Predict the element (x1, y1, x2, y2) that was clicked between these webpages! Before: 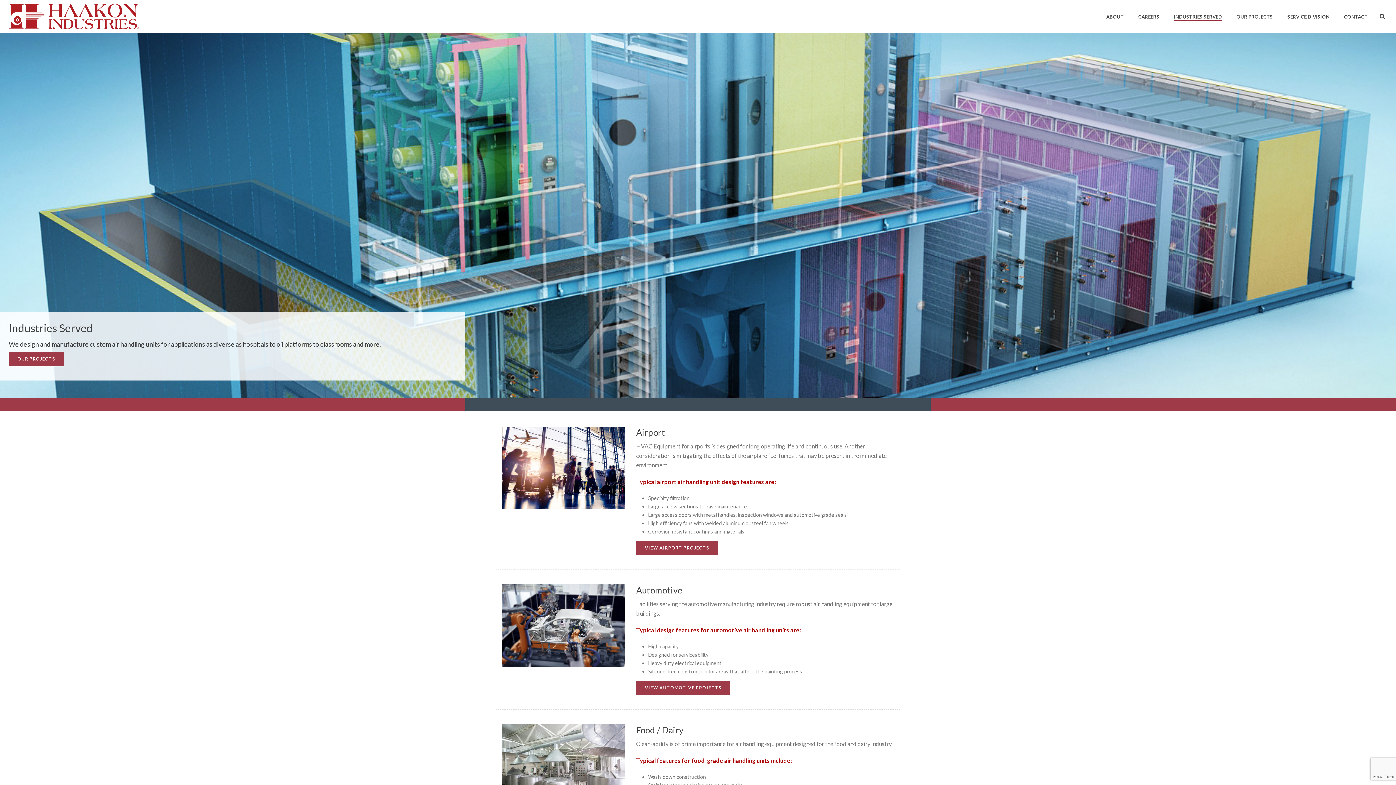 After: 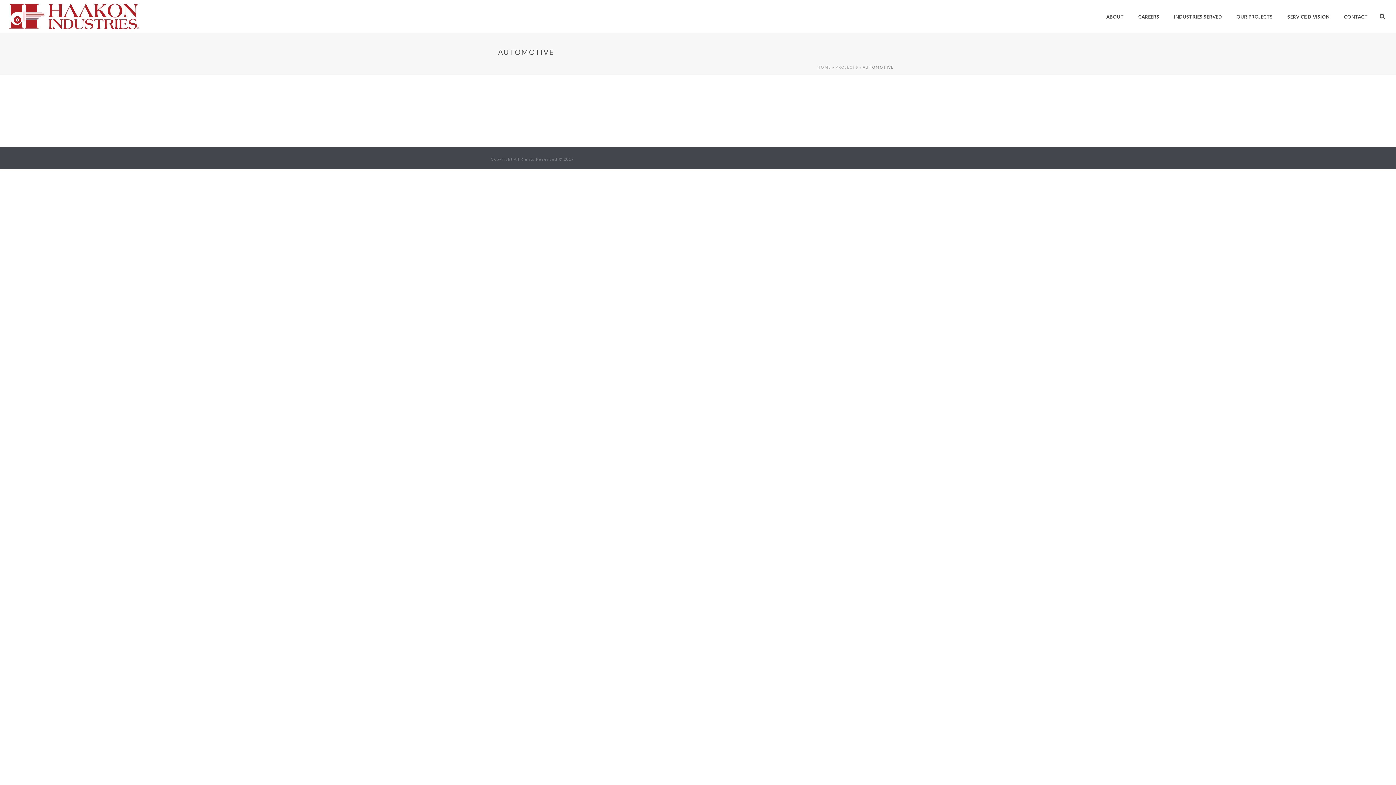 Action: label: VIEW AUTOMOTIVE PROJECTS bbox: (636, 681, 730, 695)